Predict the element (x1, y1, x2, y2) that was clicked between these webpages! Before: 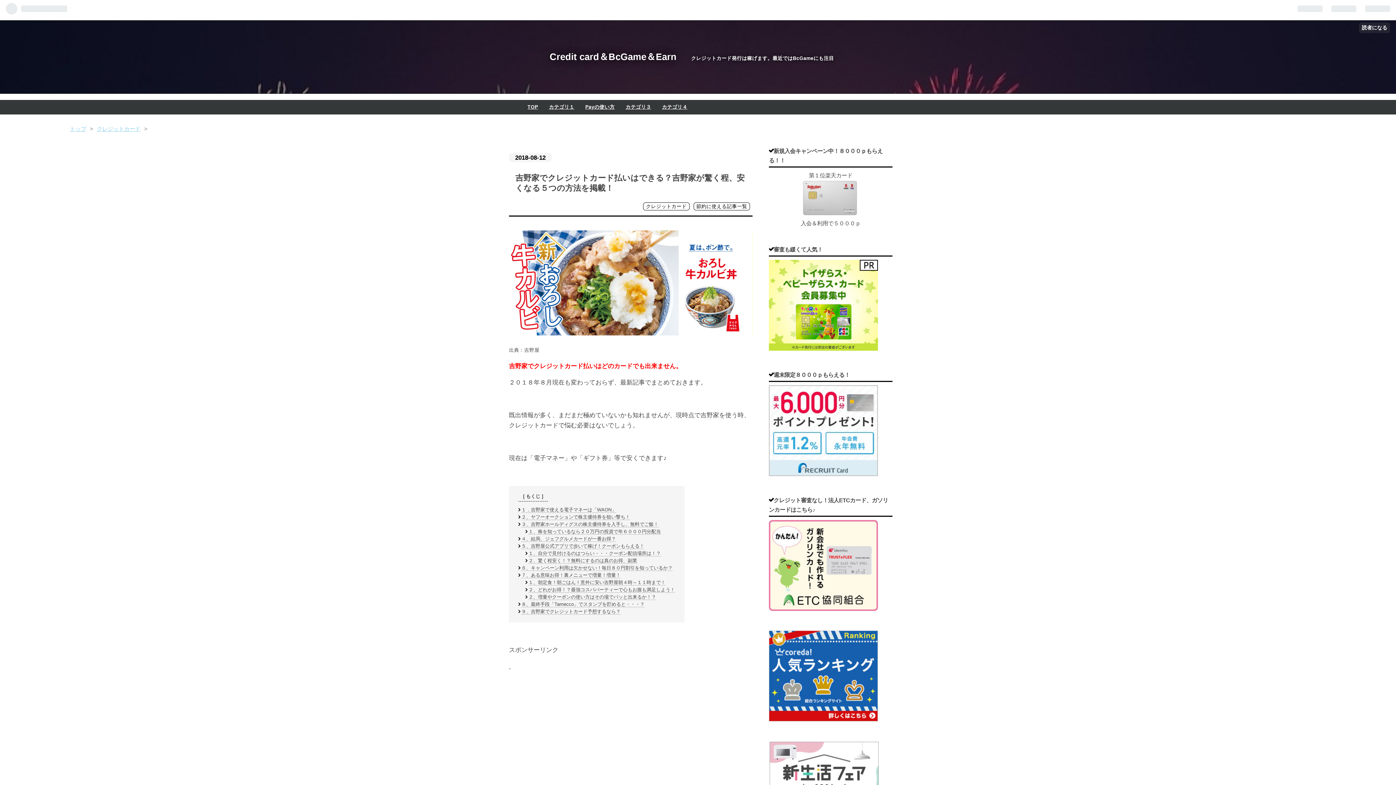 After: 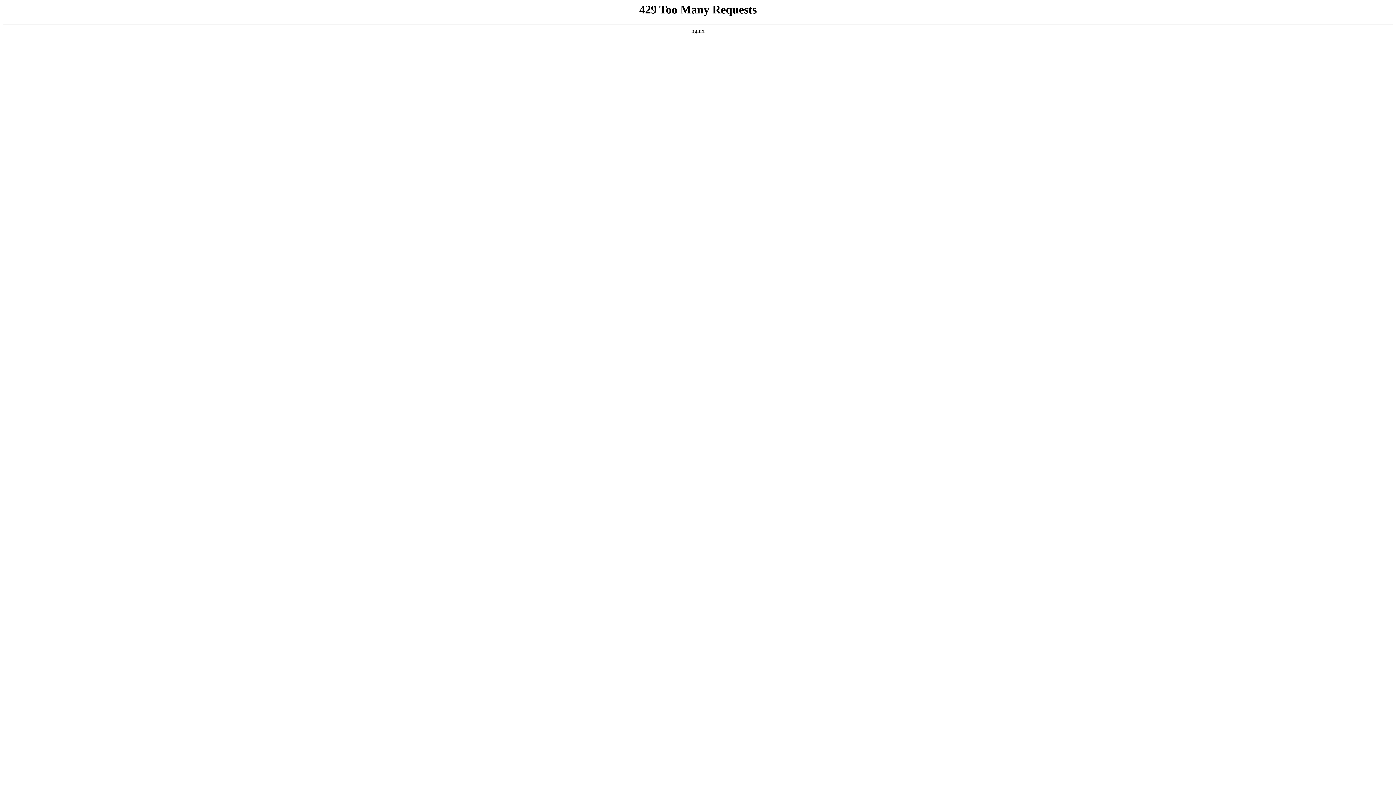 Action: bbox: (693, 202, 750, 210) label: 節約に使える記事一覧